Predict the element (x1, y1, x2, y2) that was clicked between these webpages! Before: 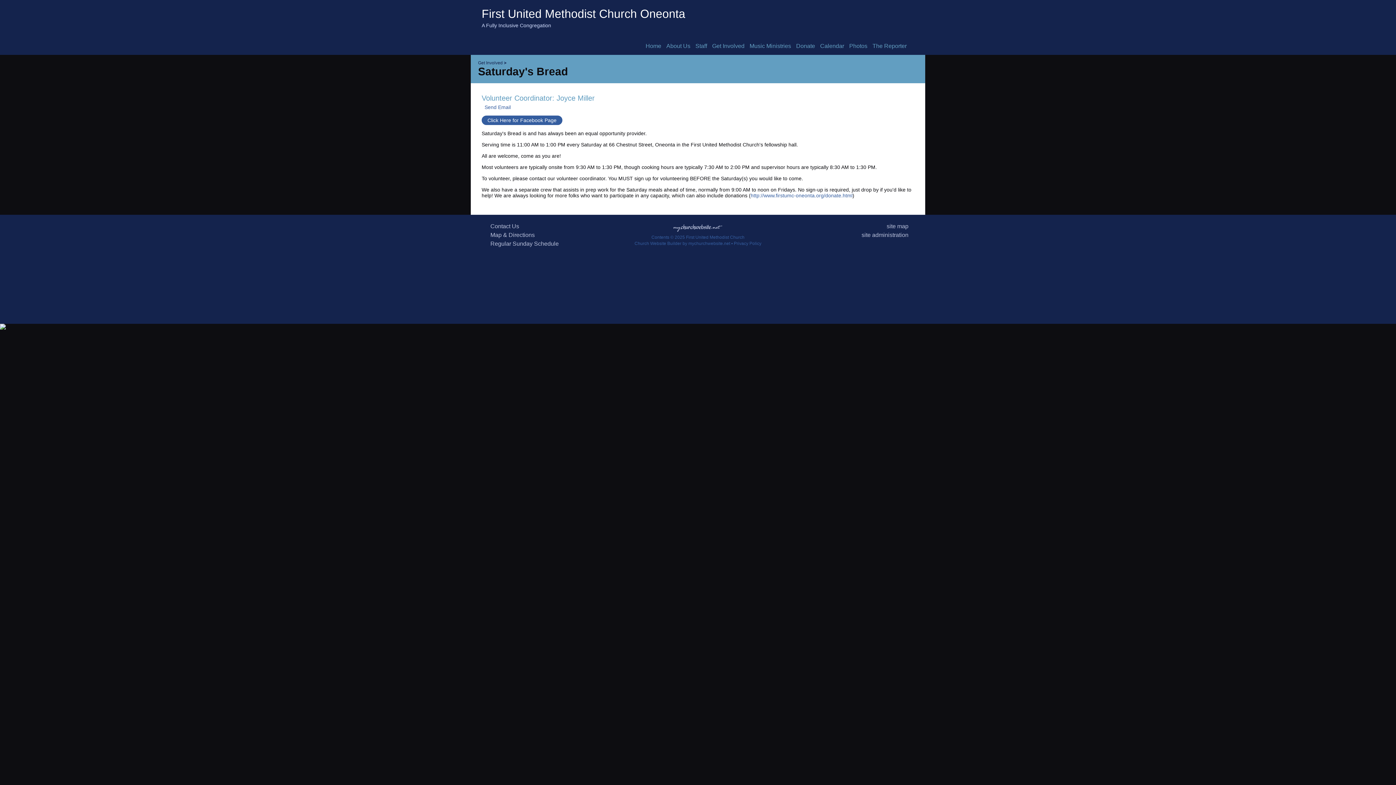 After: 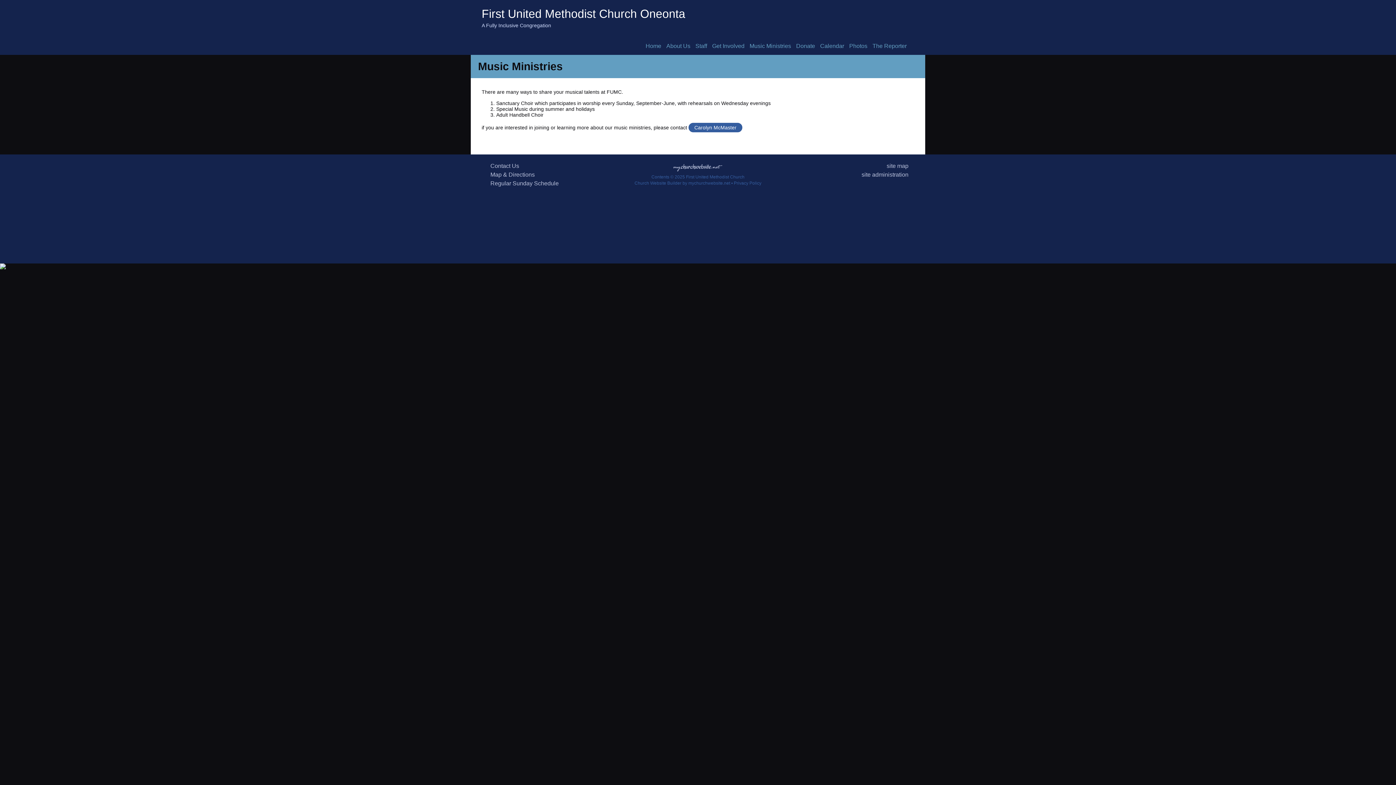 Action: label: Music Ministries bbox: (749, 42, 791, 49)